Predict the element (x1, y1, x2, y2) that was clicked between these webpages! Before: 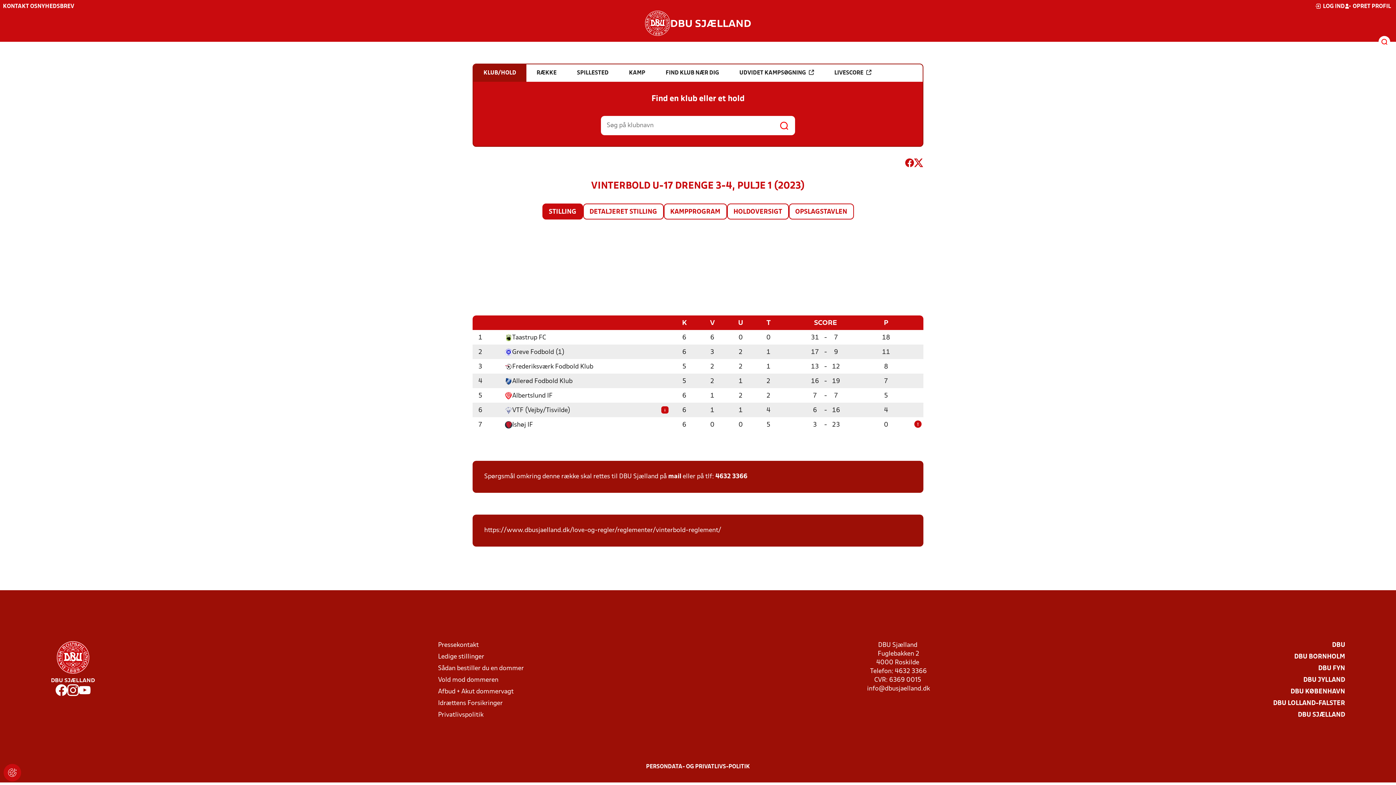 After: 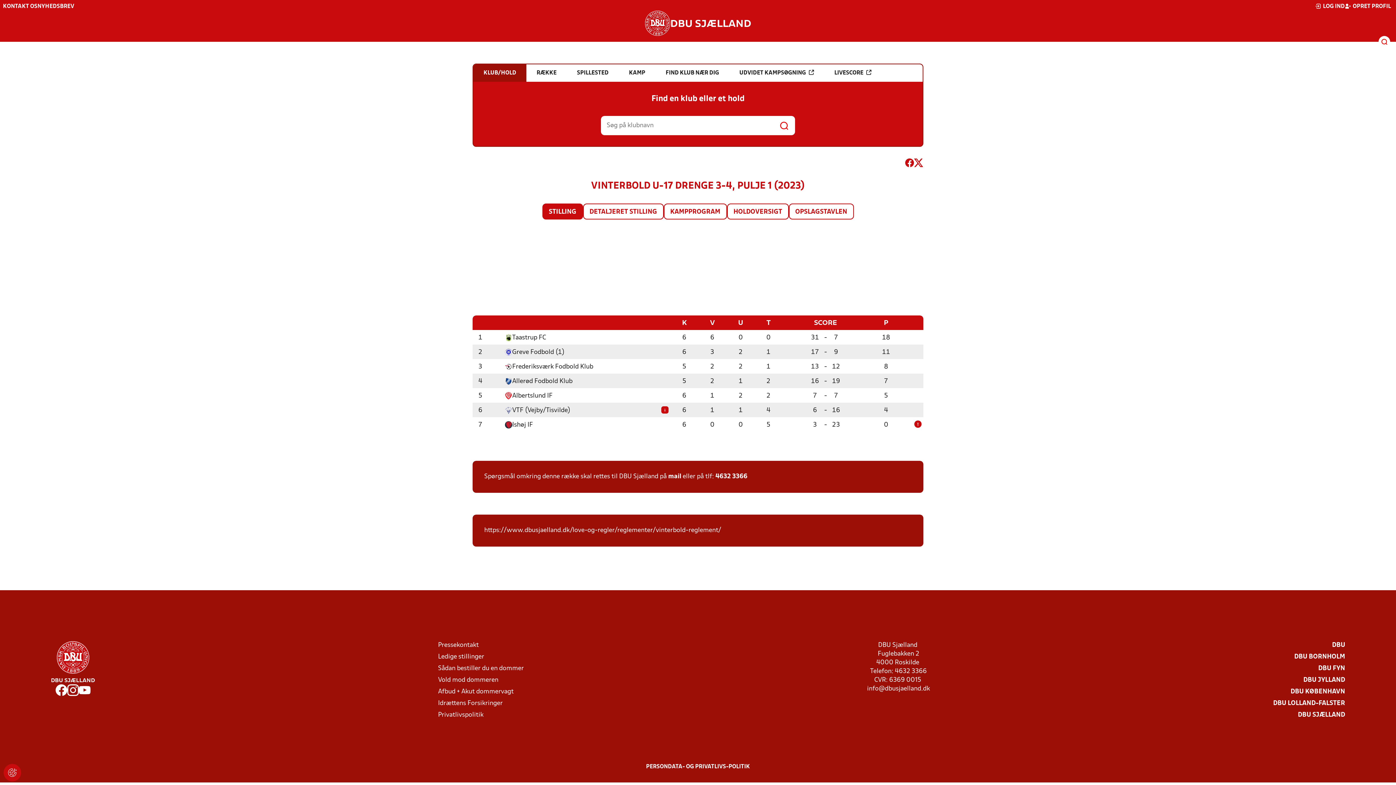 Action: bbox: (67, 684, 78, 699)